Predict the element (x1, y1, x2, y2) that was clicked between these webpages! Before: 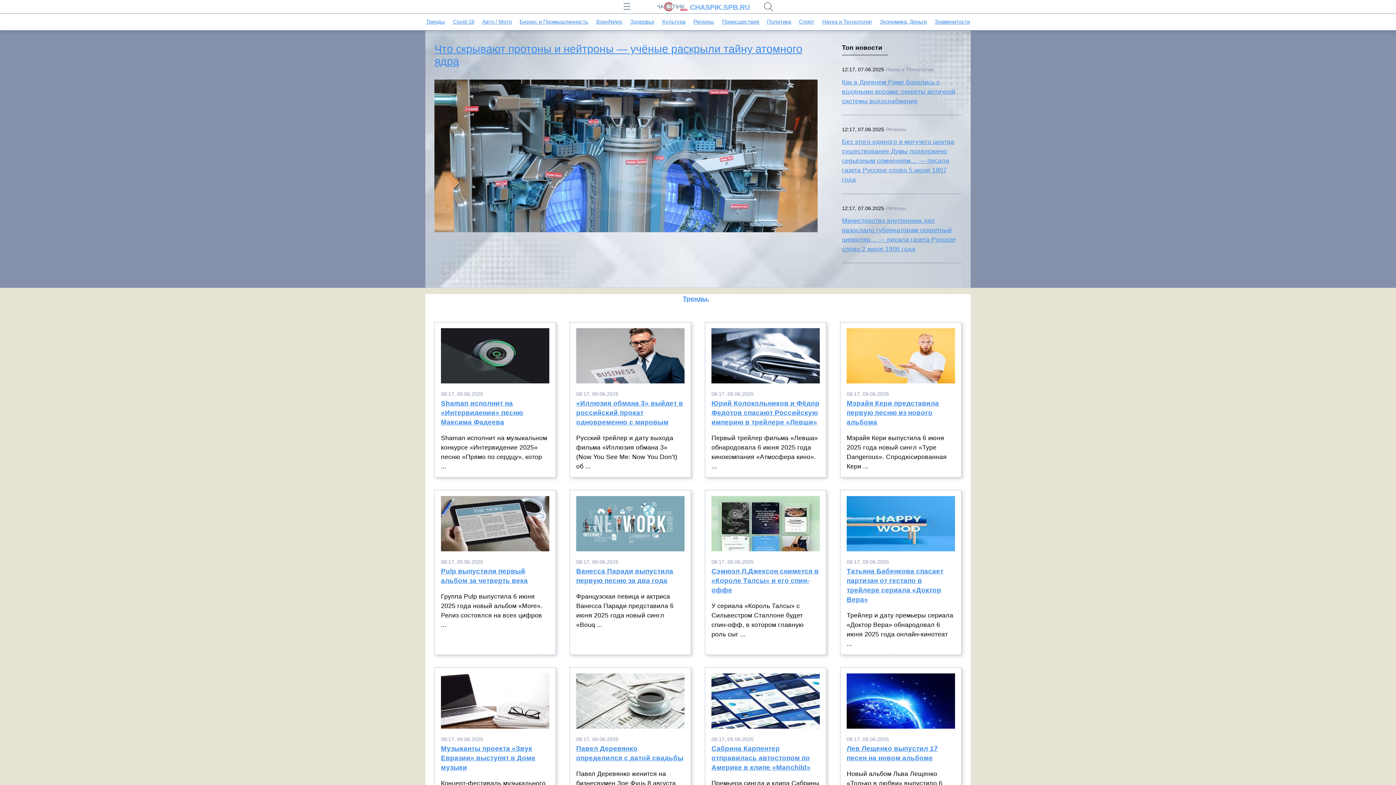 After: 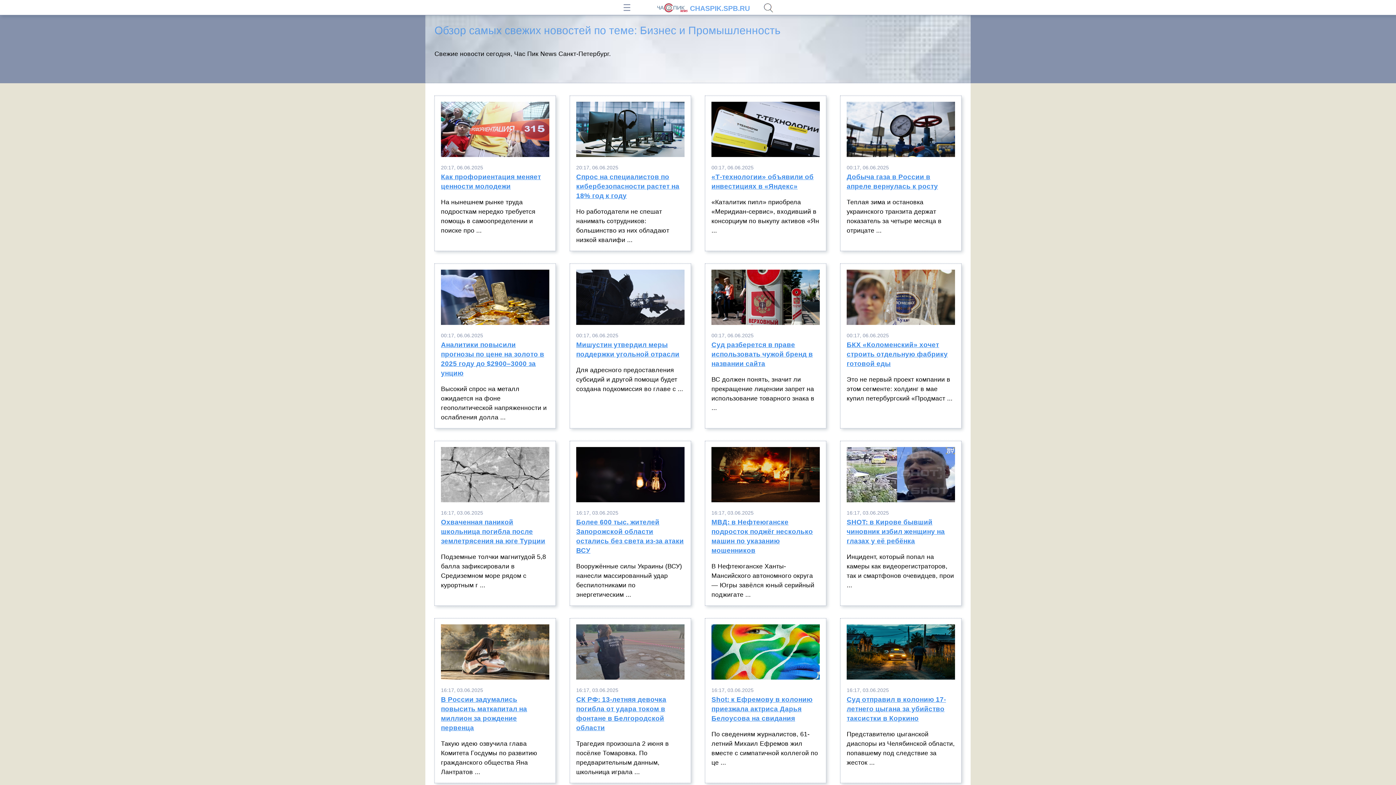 Action: bbox: (519, 18, 588, 24) label: Бизнес и Промышленность